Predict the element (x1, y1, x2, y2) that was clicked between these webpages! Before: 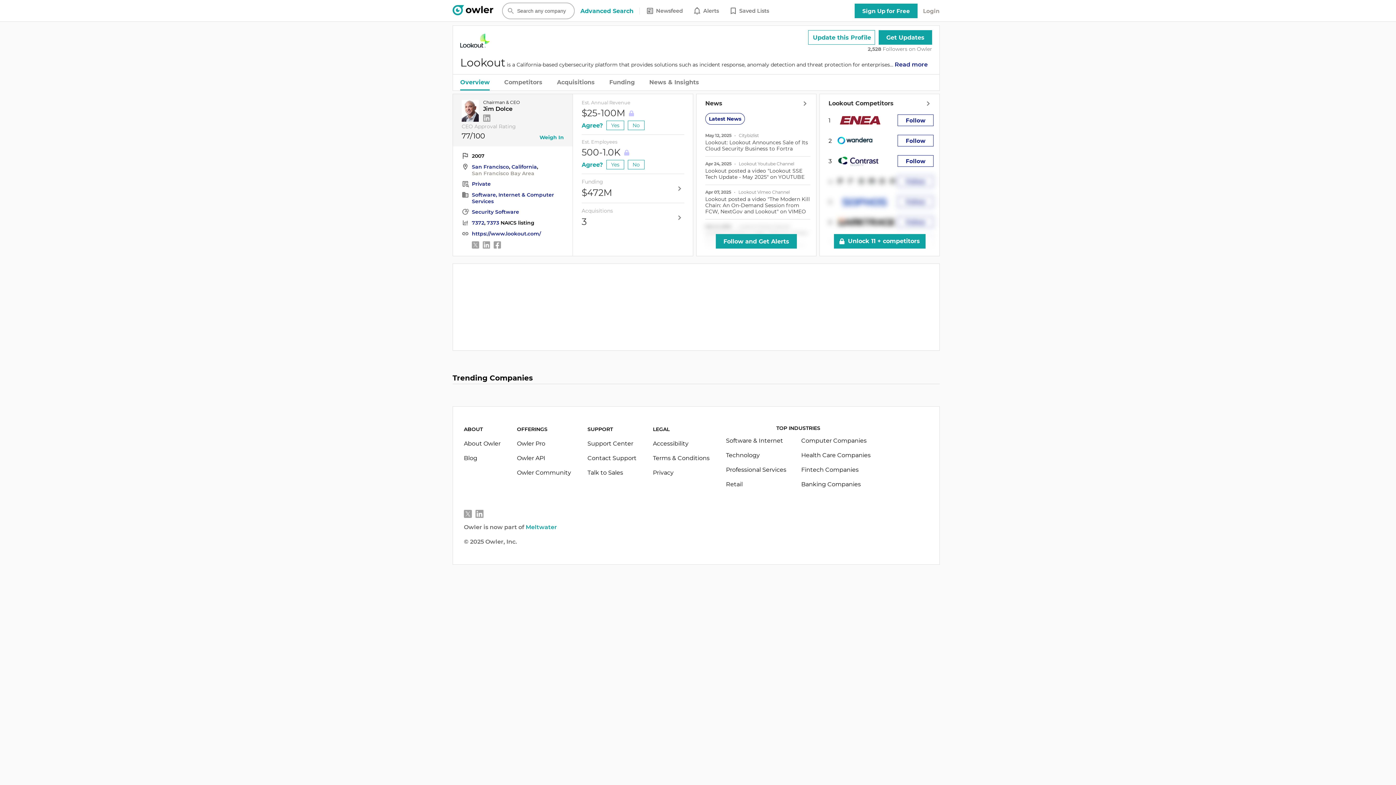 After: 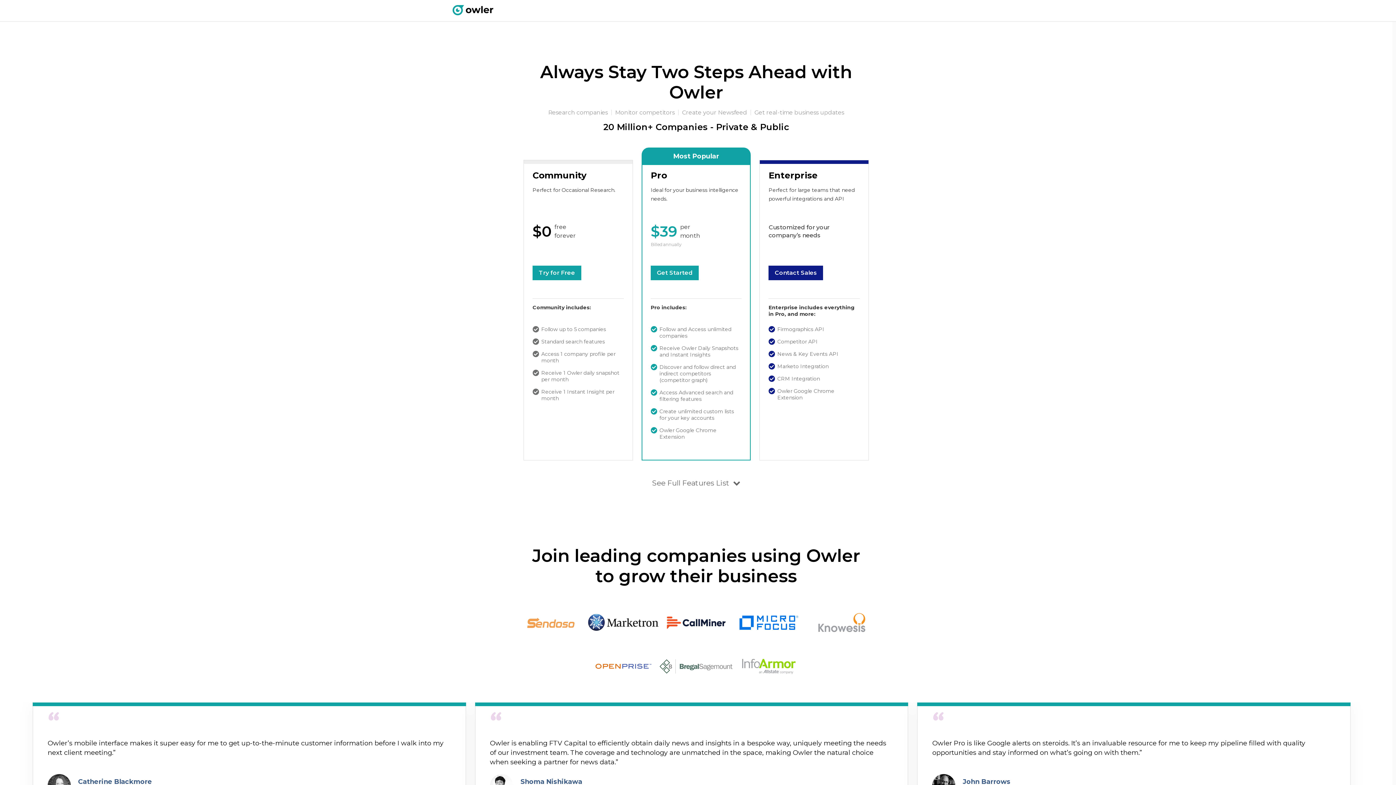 Action: label: Unlock 11 + competitors bbox: (834, 234, 925, 248)